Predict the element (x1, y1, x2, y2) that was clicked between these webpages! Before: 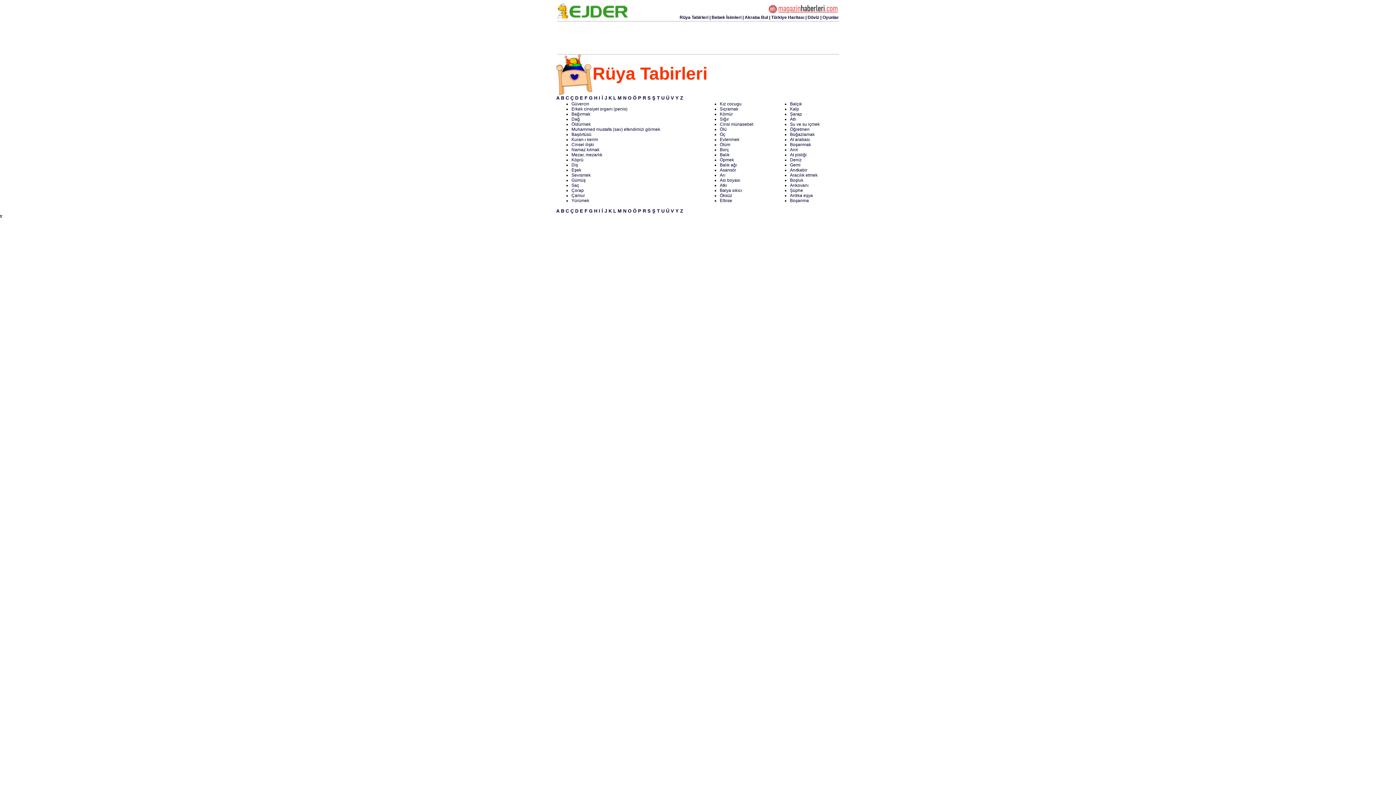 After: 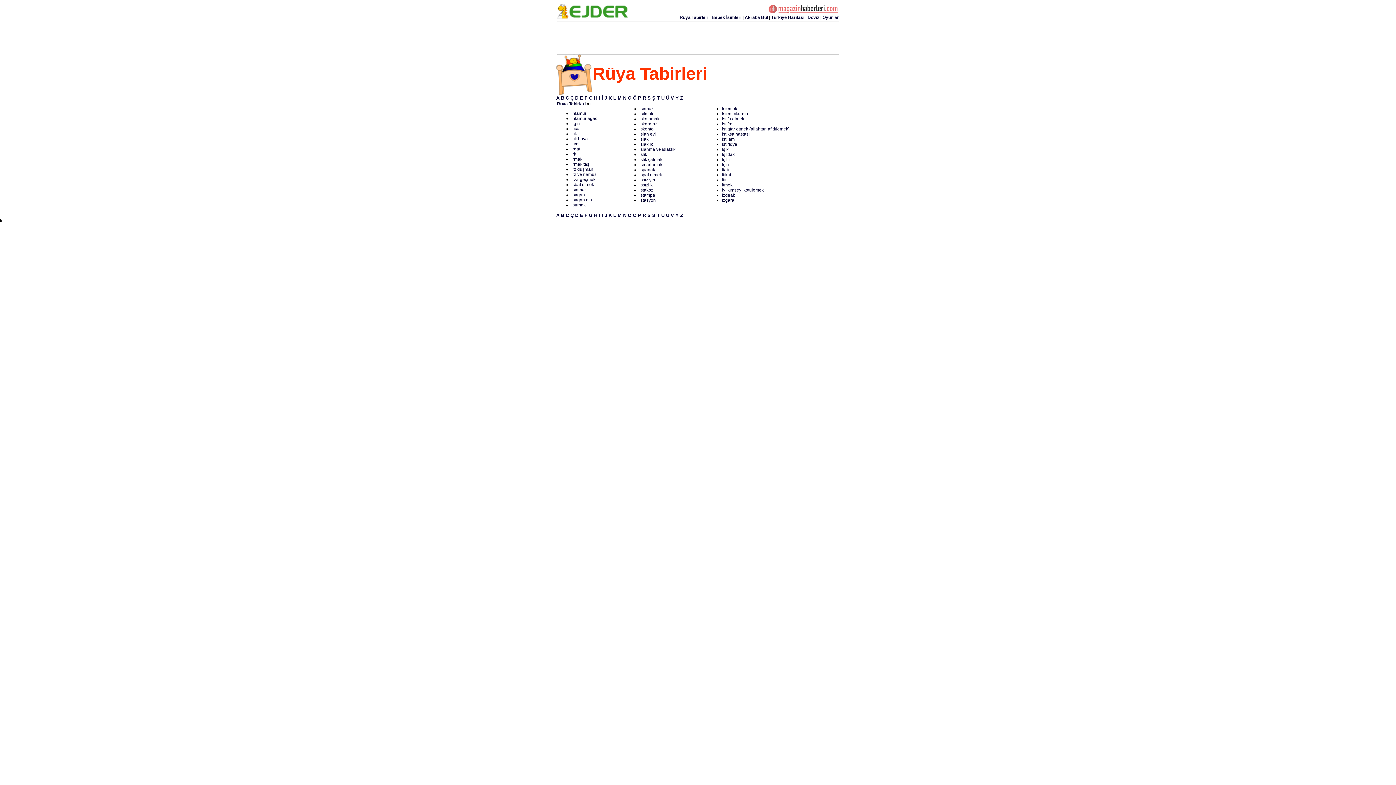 Action: label: I bbox: (598, 208, 600, 213)